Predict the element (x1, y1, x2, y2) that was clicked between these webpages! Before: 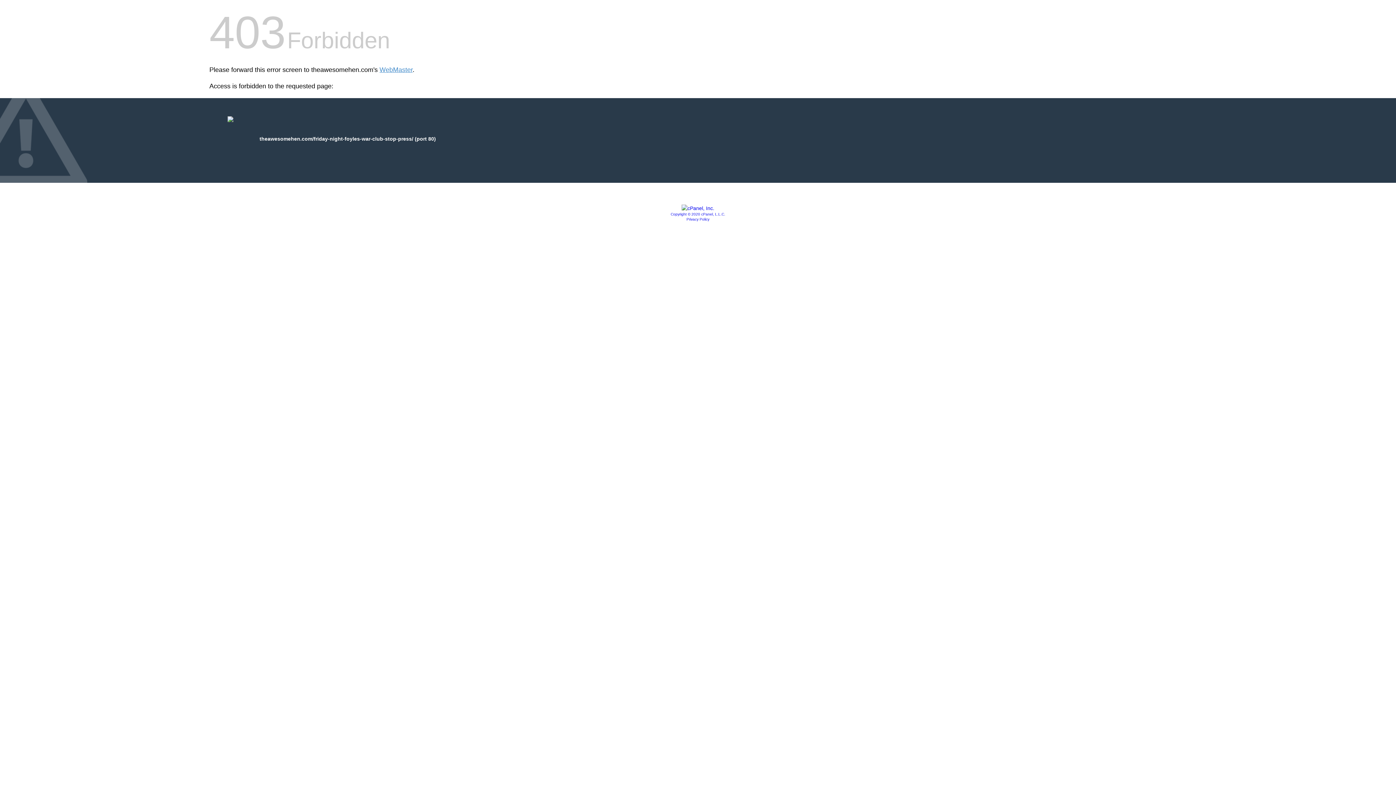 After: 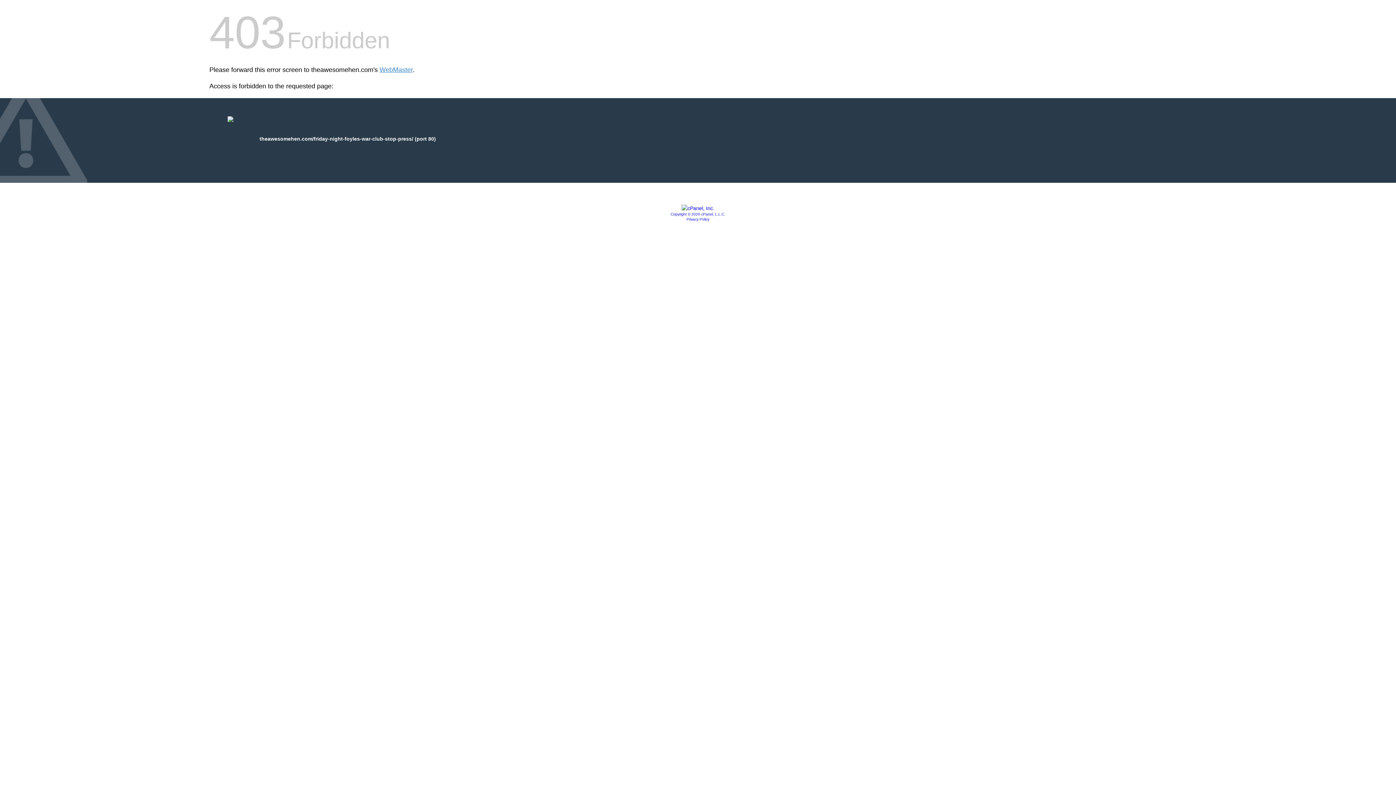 Action: bbox: (686, 217, 709, 221) label: Privacy Policy